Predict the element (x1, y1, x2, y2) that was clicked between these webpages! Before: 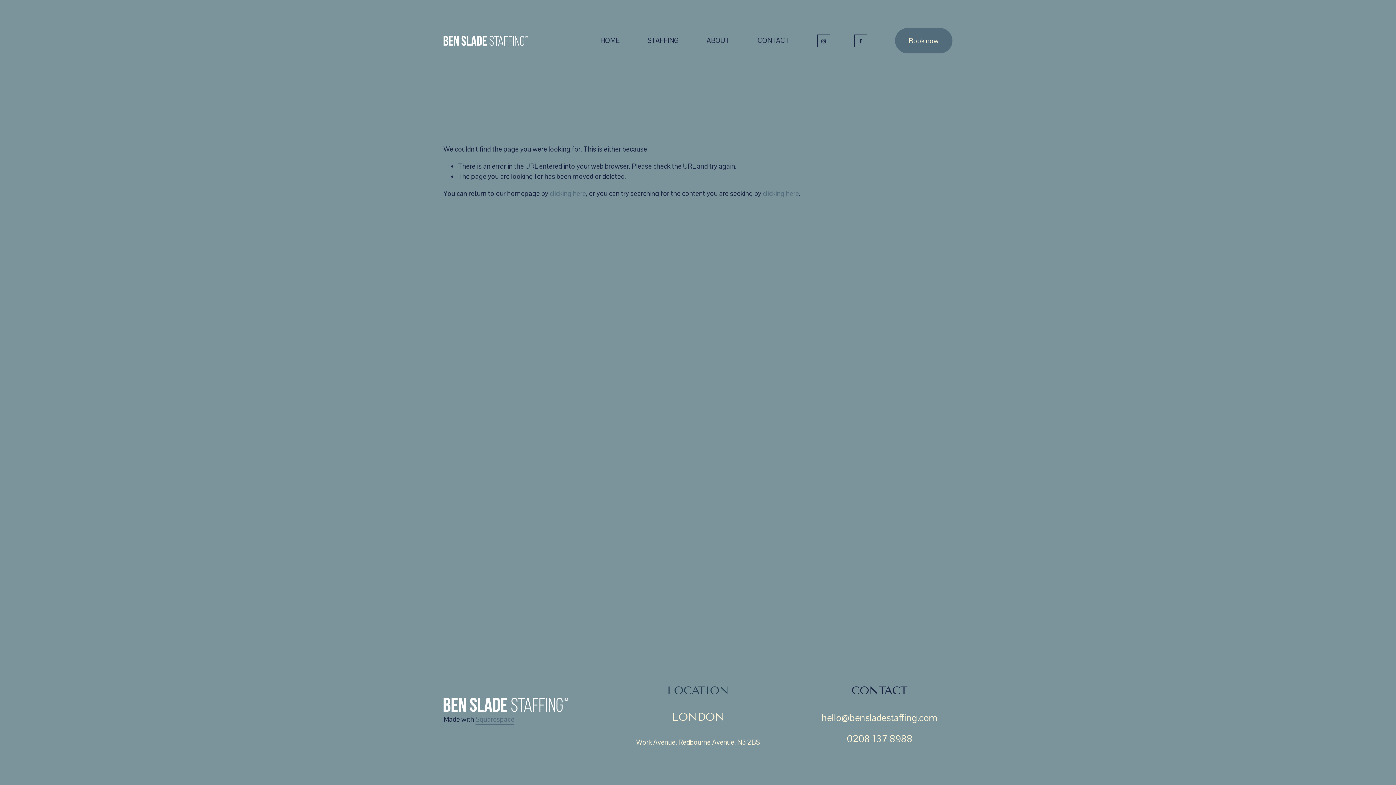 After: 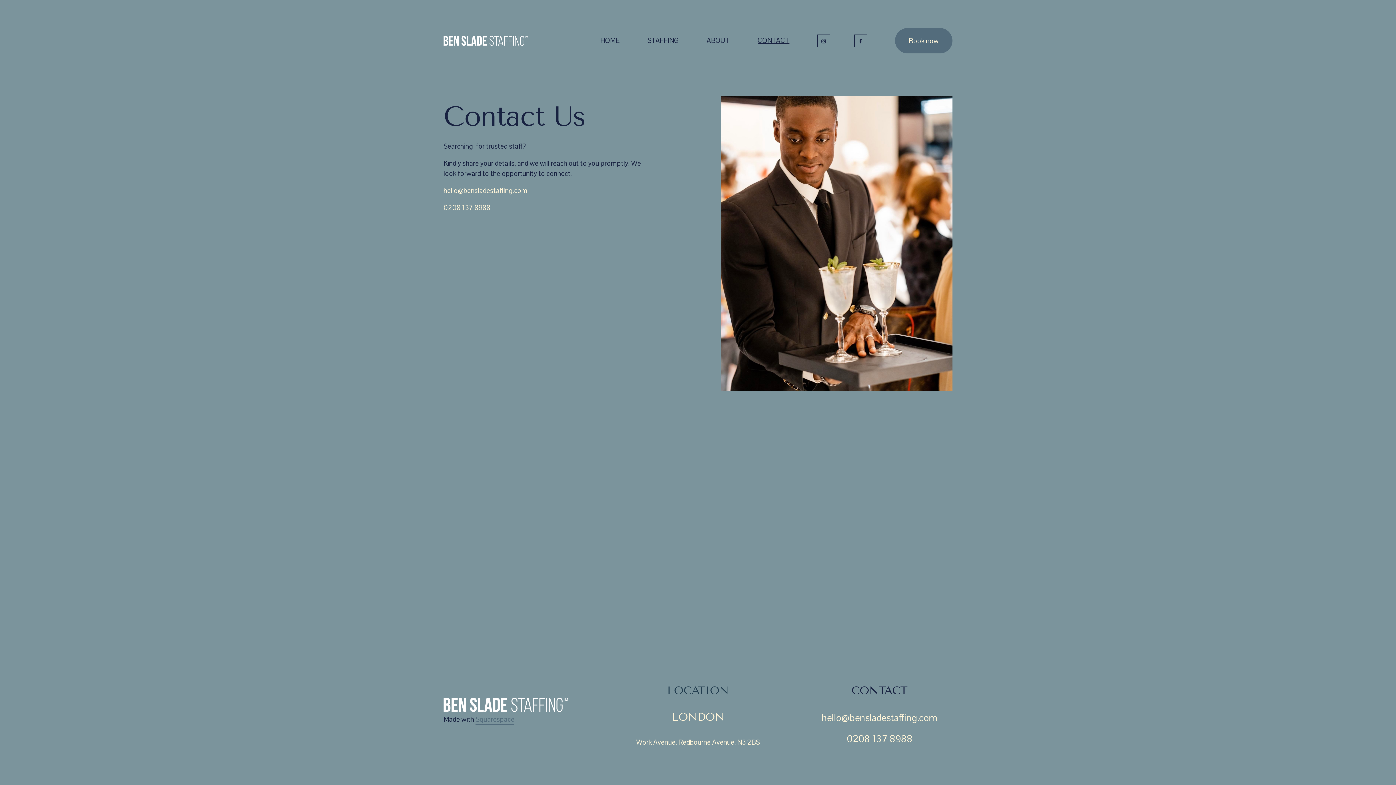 Action: bbox: (895, 27, 952, 53) label: Book now